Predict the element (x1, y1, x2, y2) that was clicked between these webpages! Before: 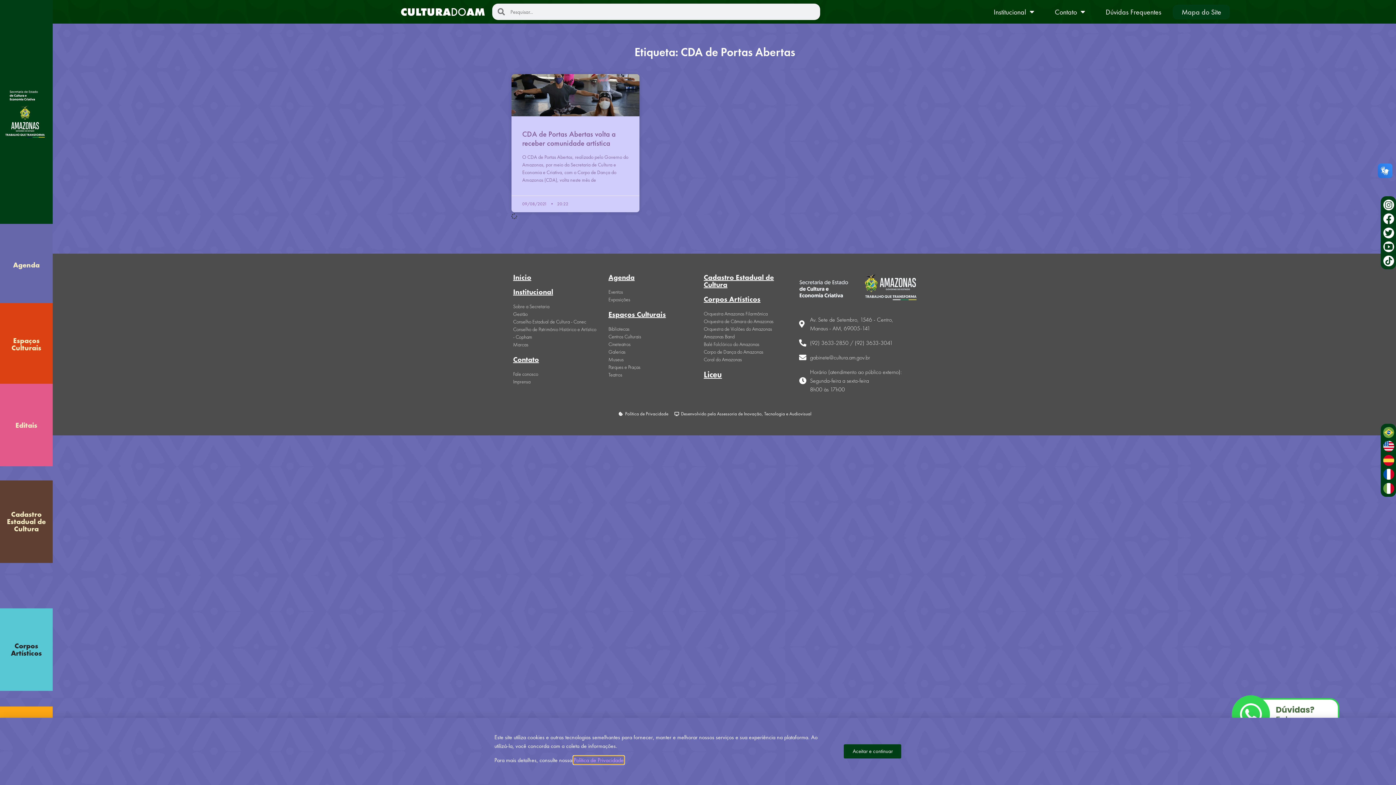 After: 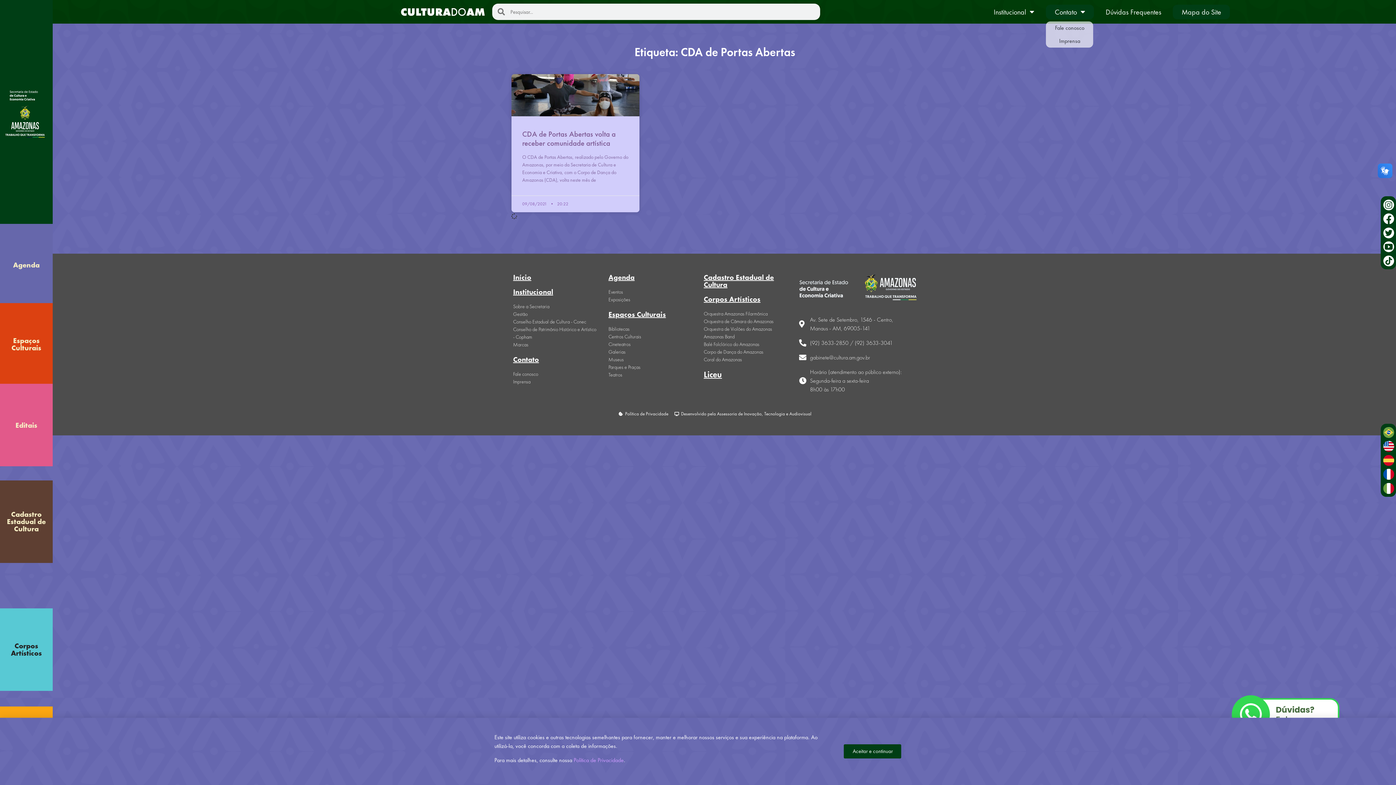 Action: bbox: (1046, 4, 1094, 19) label: Contato